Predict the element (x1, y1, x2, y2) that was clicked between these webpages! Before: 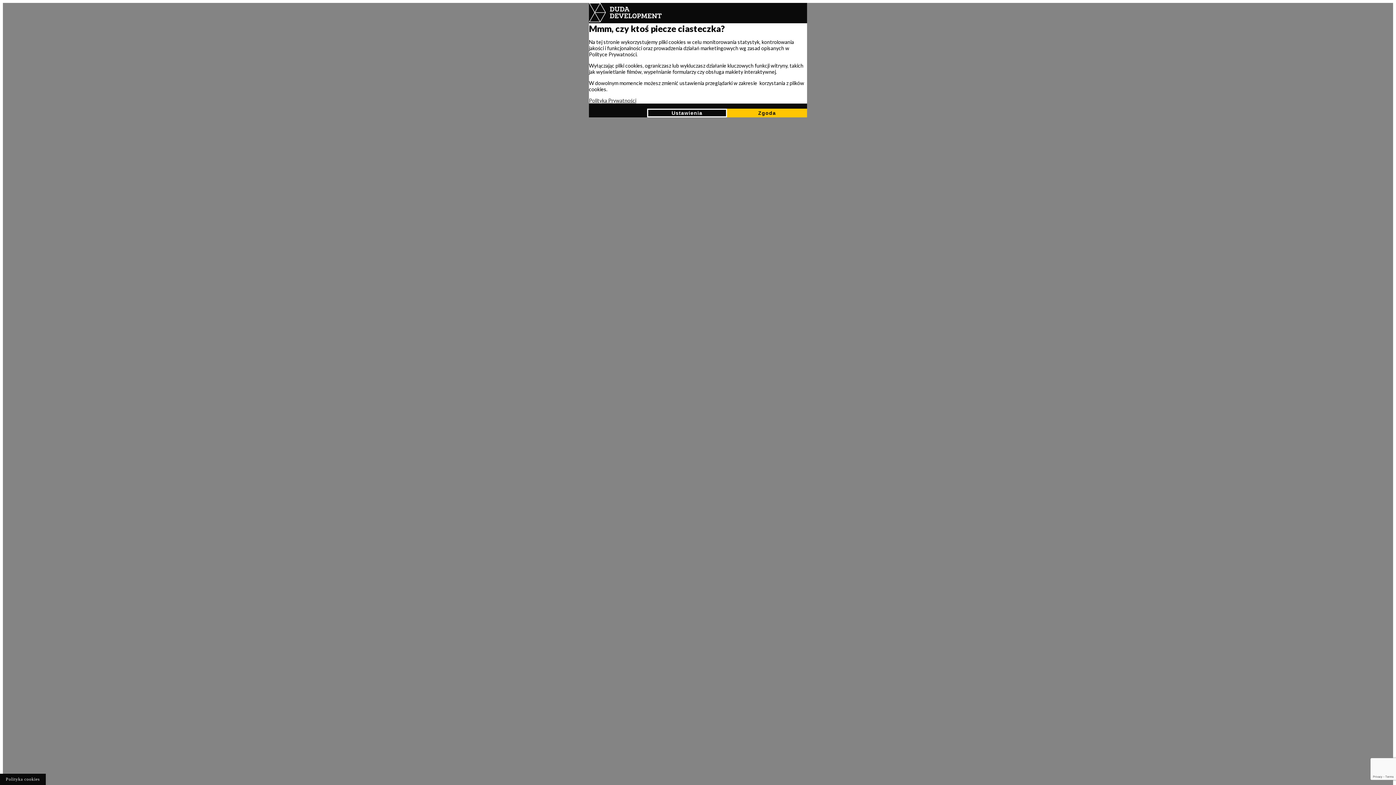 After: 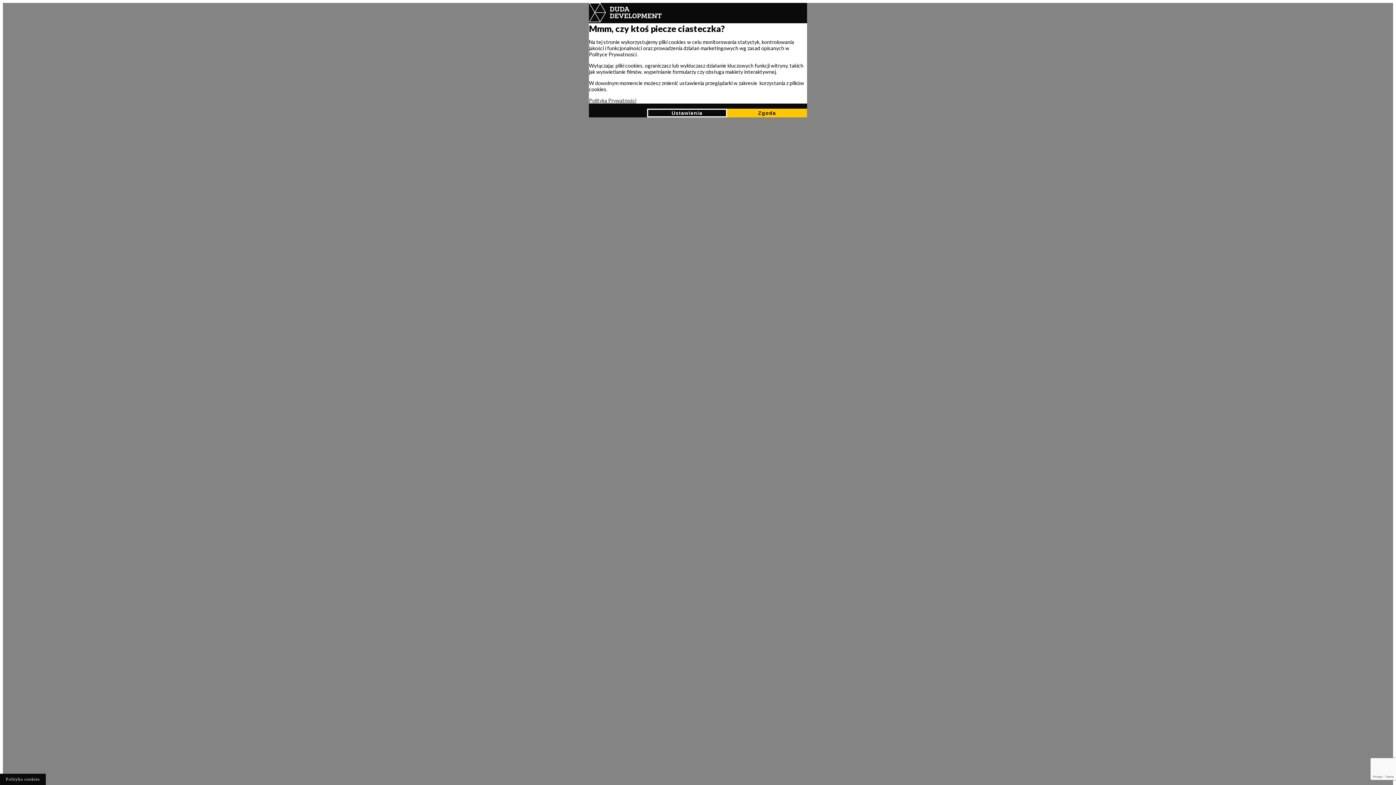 Action: bbox: (727, 108, 807, 117) label: Zgoda